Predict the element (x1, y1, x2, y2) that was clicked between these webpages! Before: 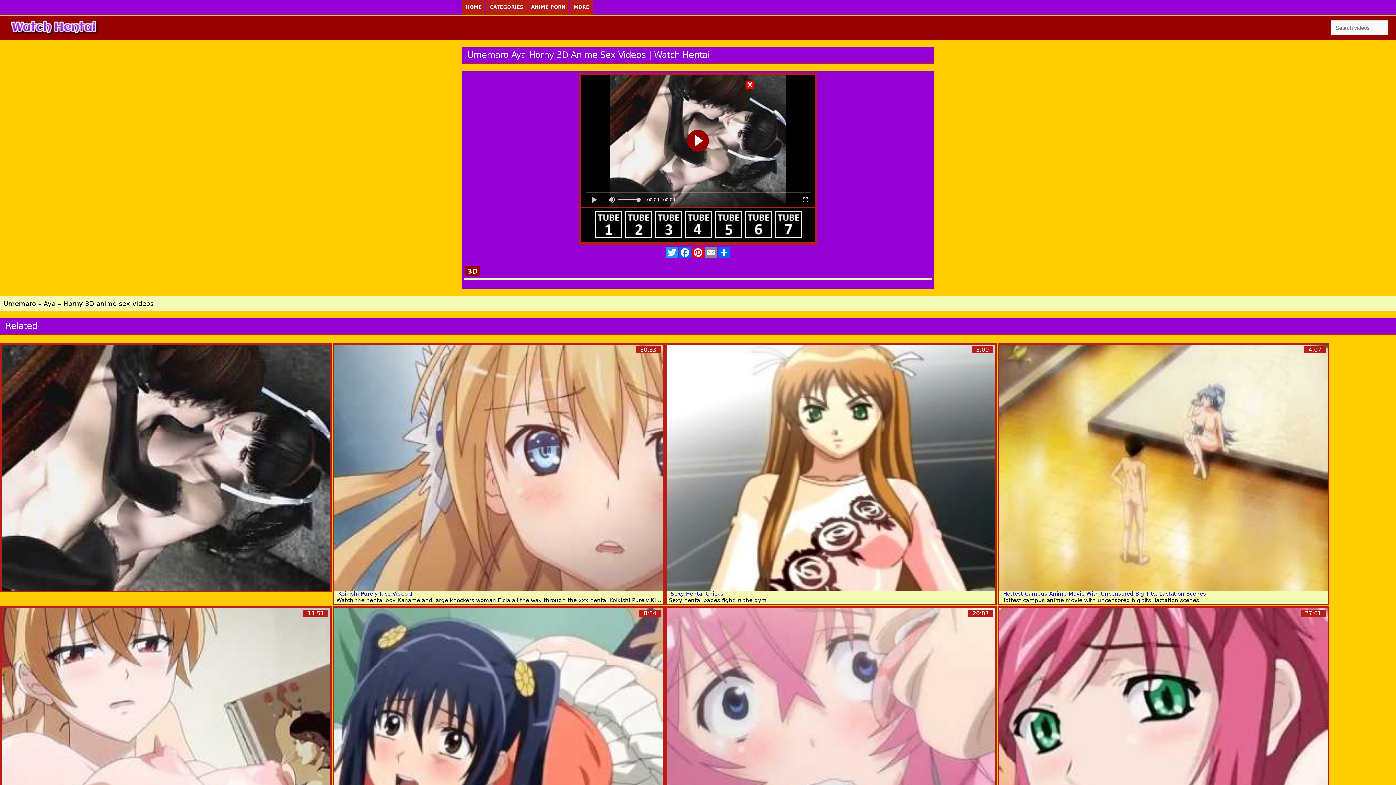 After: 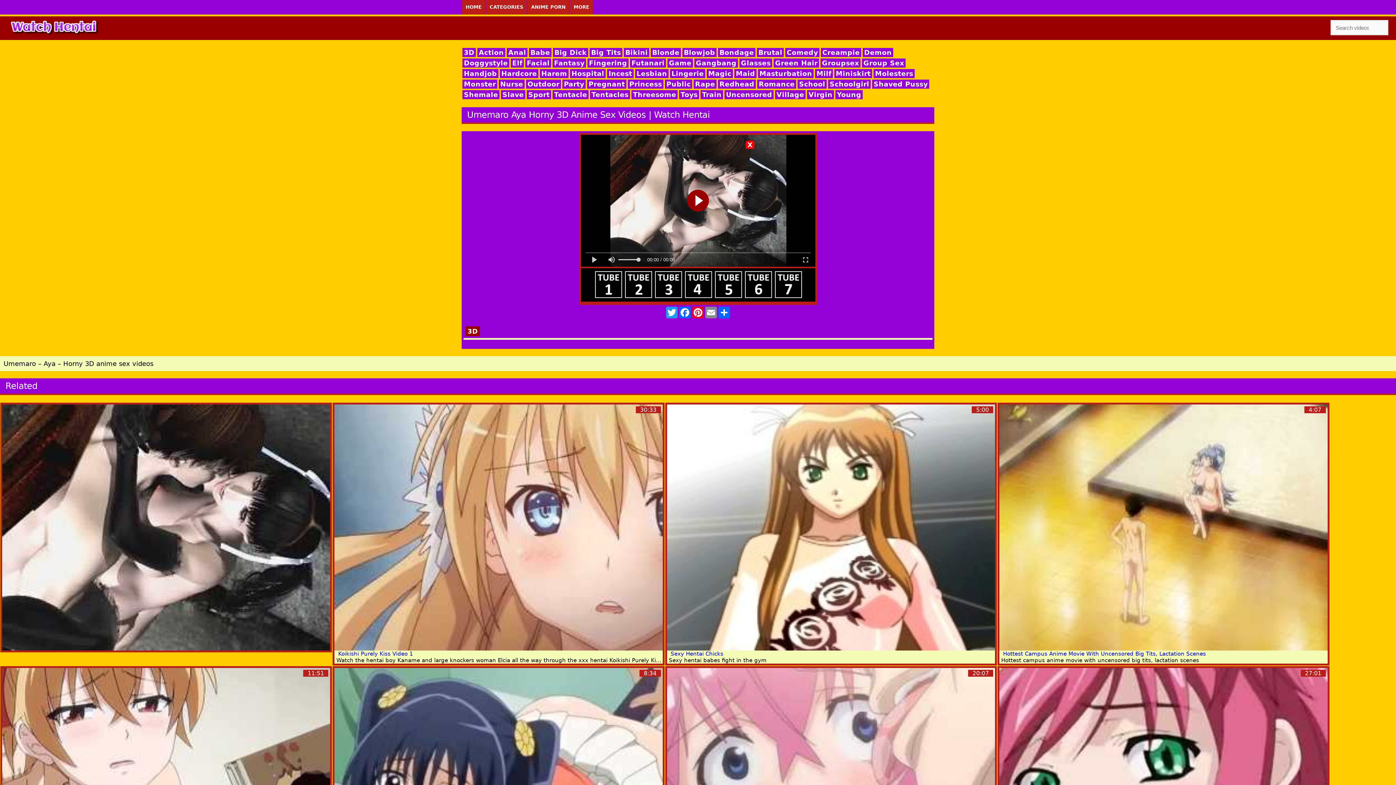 Action: bbox: (486, 0, 526, 14) label: CATEGORIES